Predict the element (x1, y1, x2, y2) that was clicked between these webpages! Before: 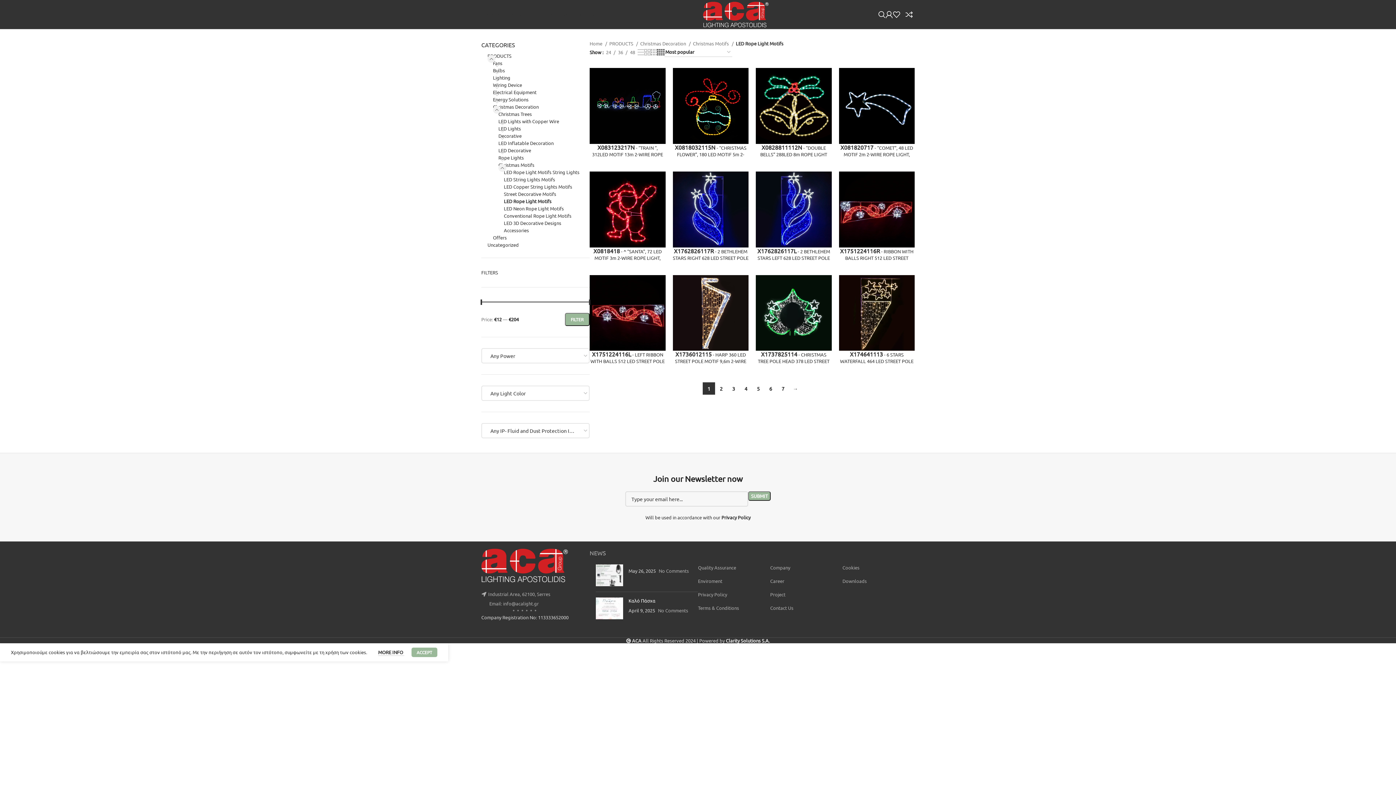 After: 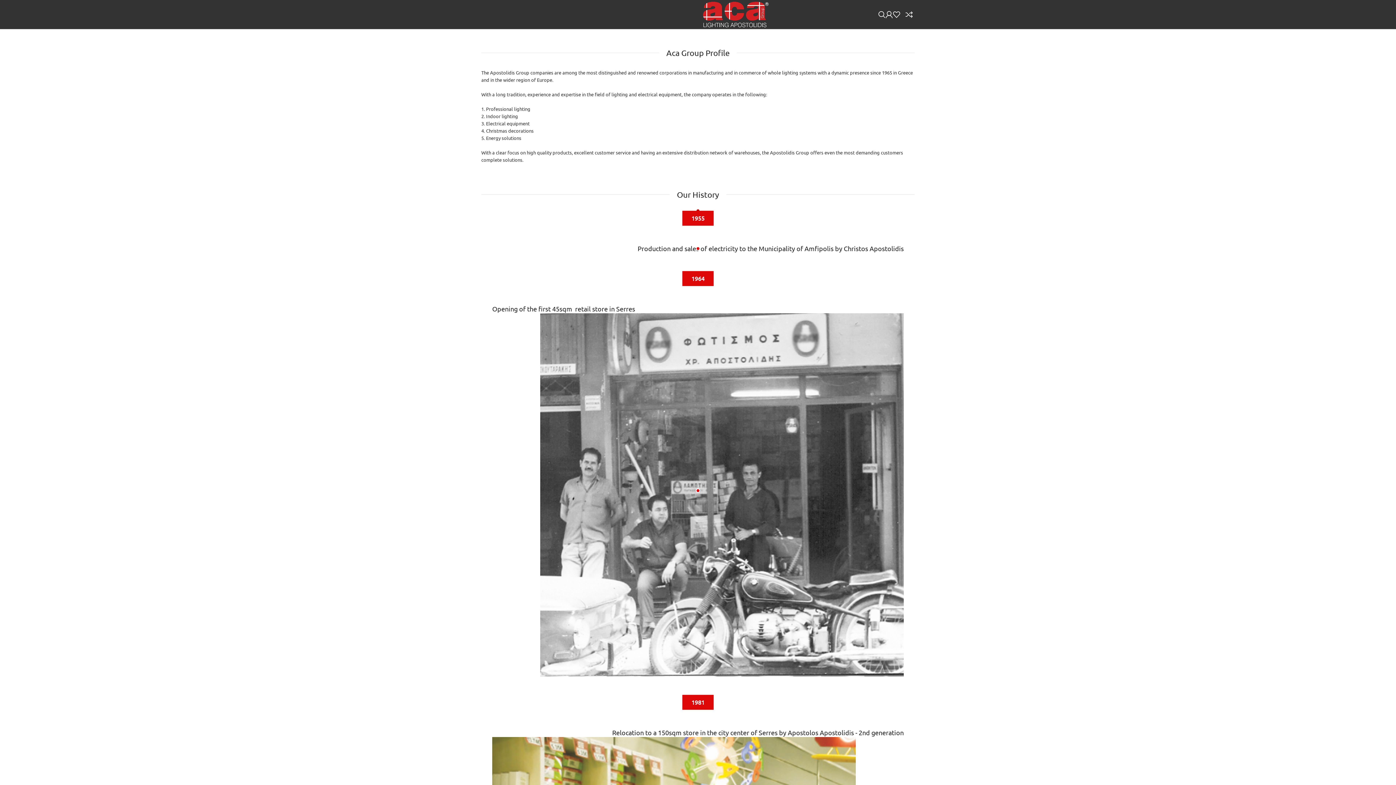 Action: label: Company bbox: (770, 564, 790, 570)